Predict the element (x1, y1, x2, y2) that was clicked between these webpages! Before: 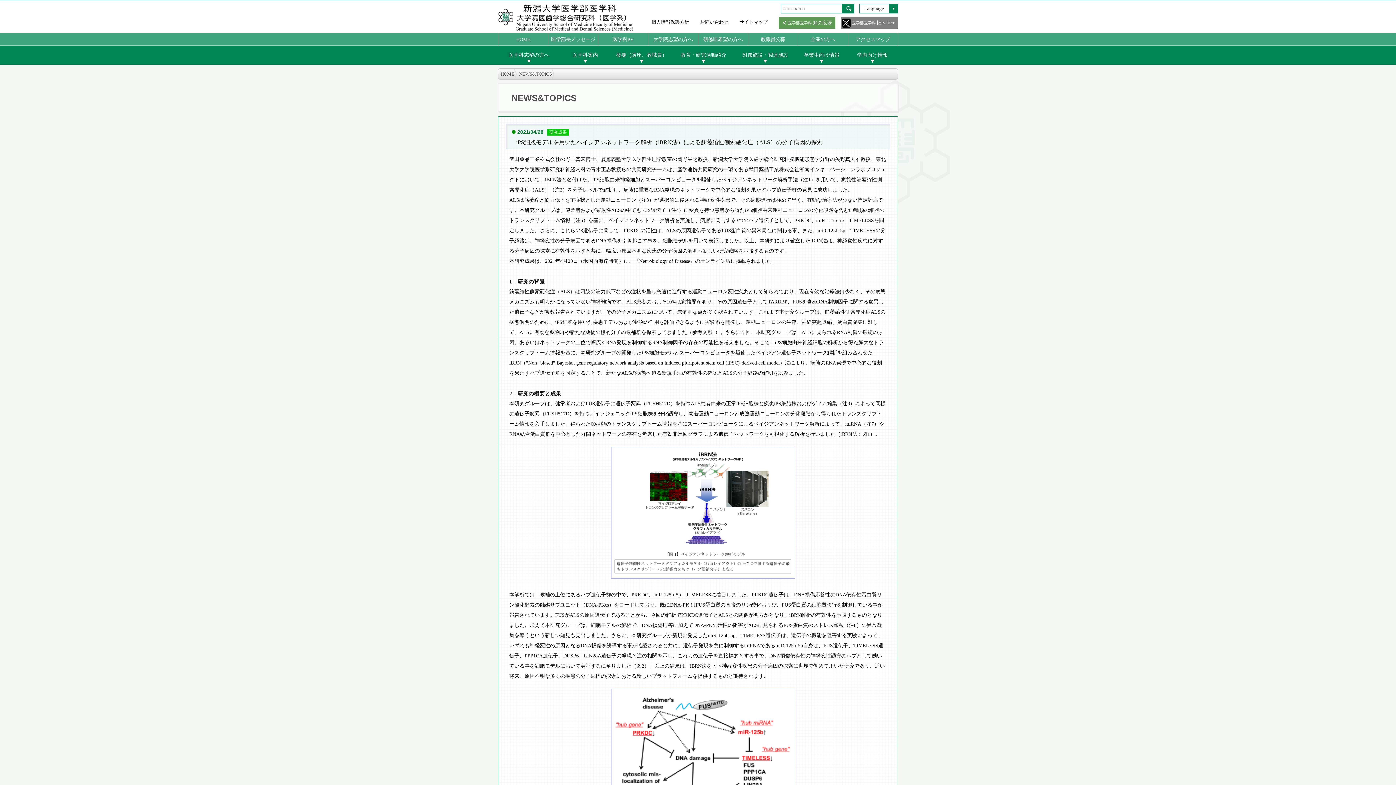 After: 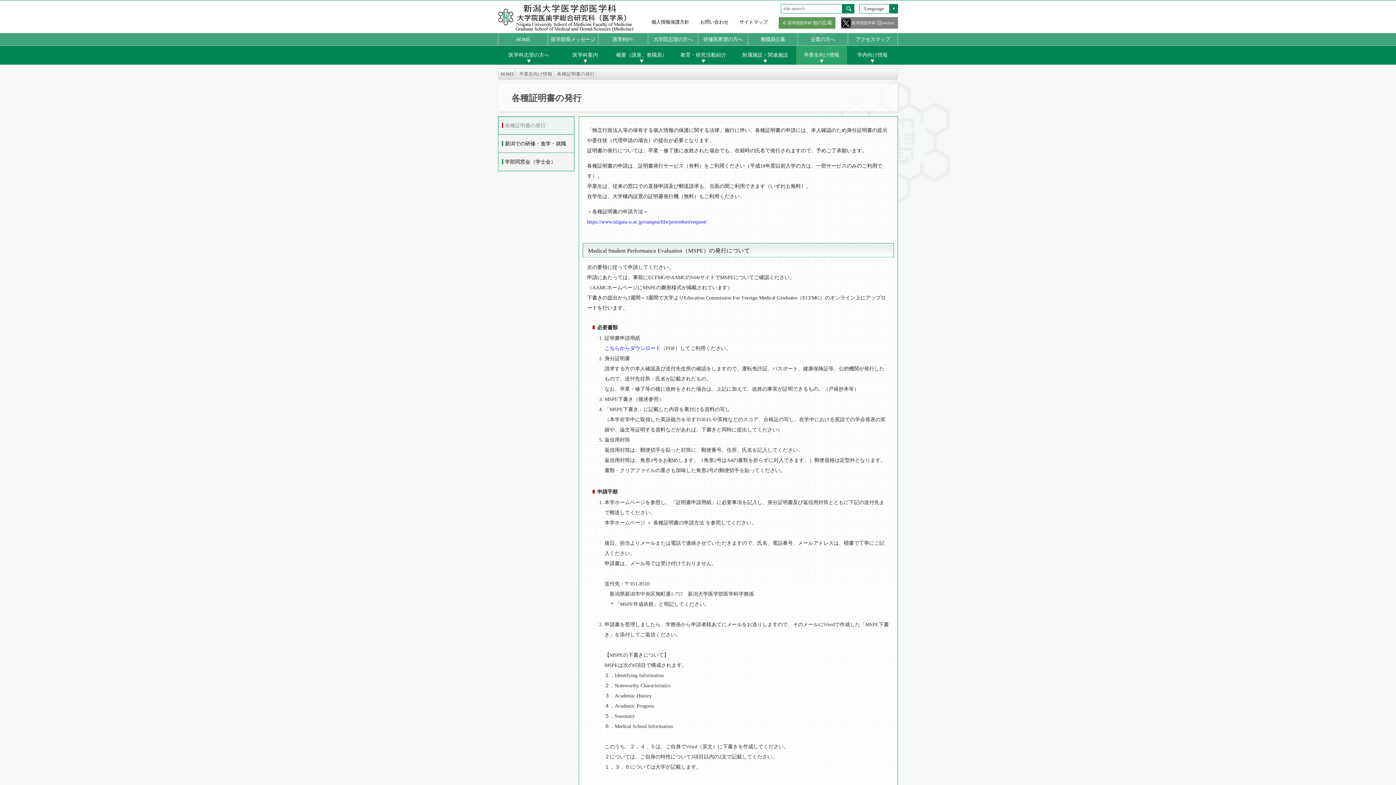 Action: bbox: (796, 45, 847, 58) label: 卒業生向け情報